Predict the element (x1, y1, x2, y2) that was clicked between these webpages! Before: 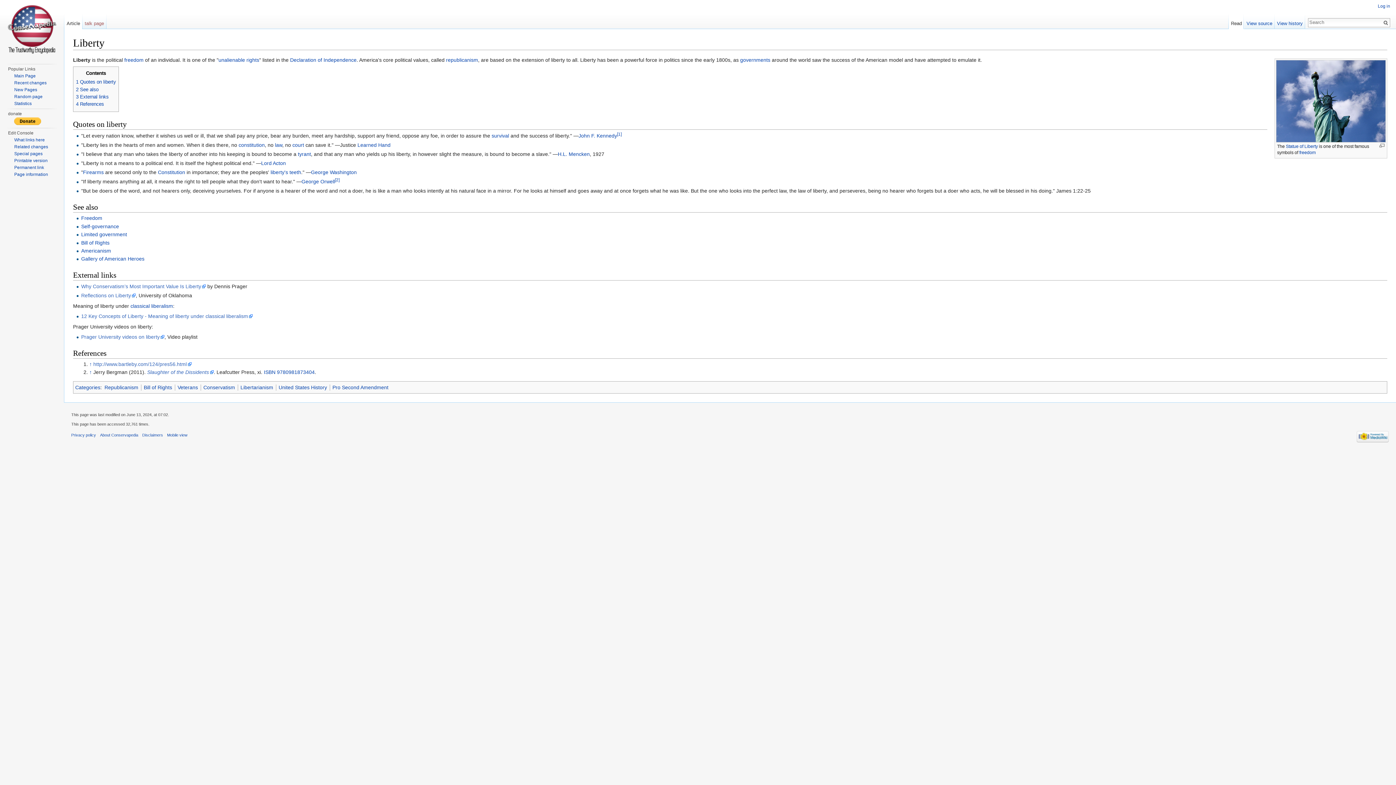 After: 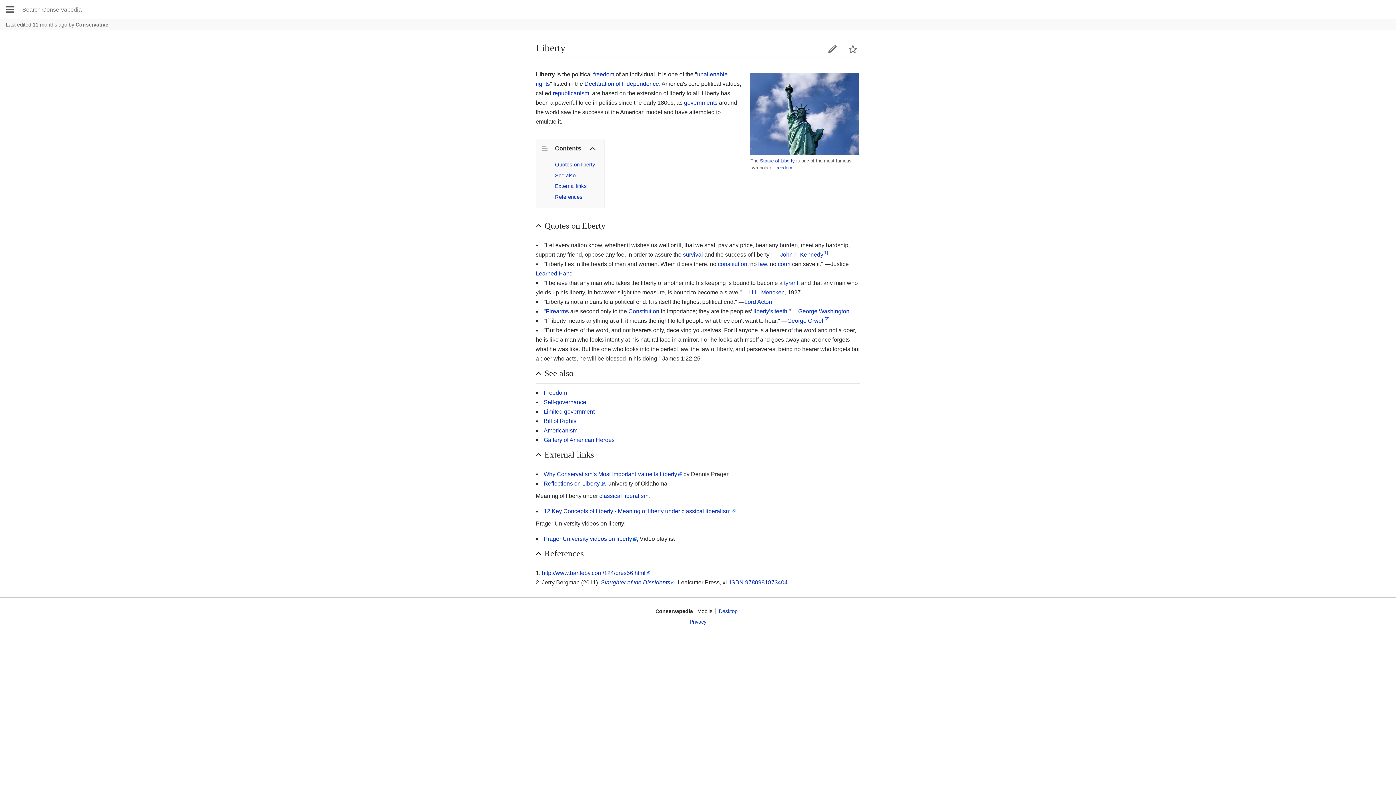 Action: bbox: (167, 433, 187, 437) label: Mobile view